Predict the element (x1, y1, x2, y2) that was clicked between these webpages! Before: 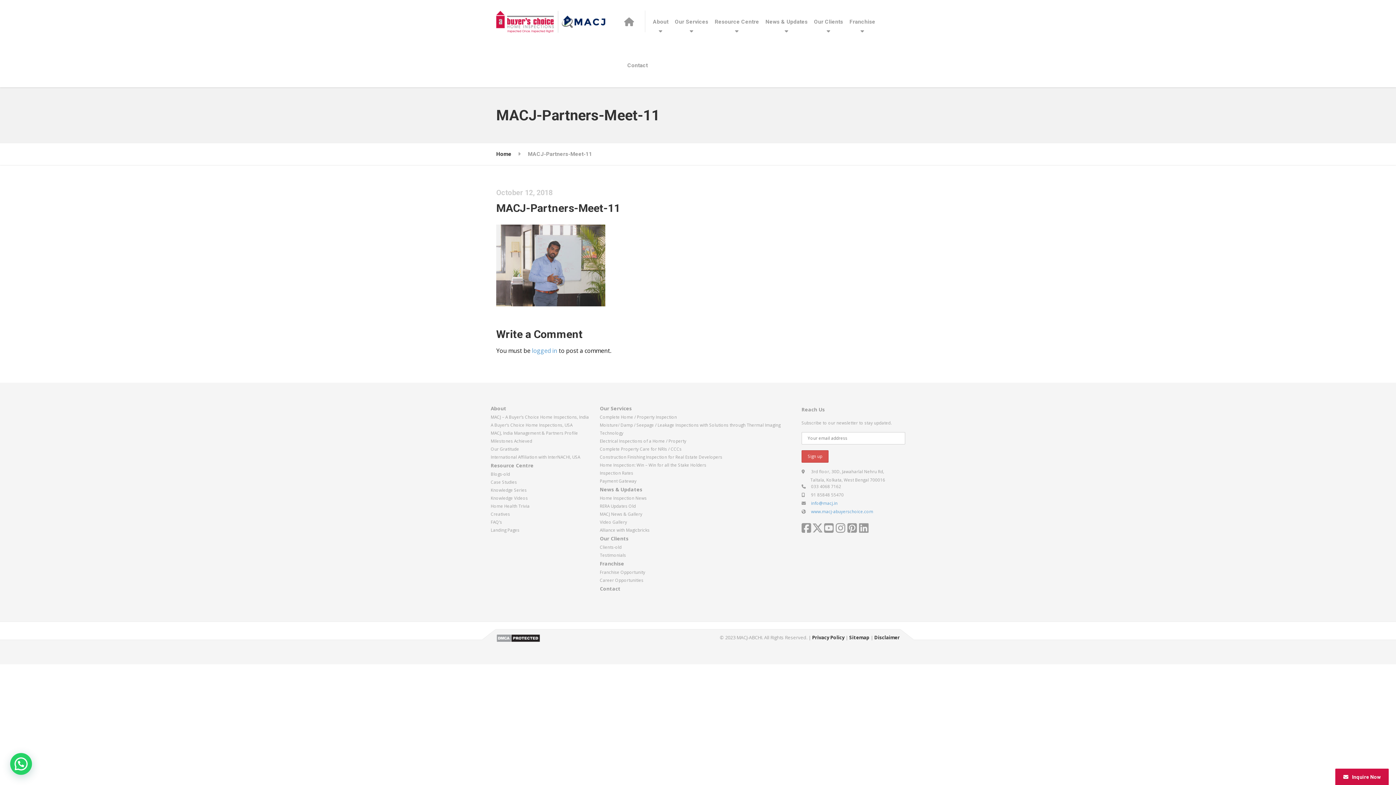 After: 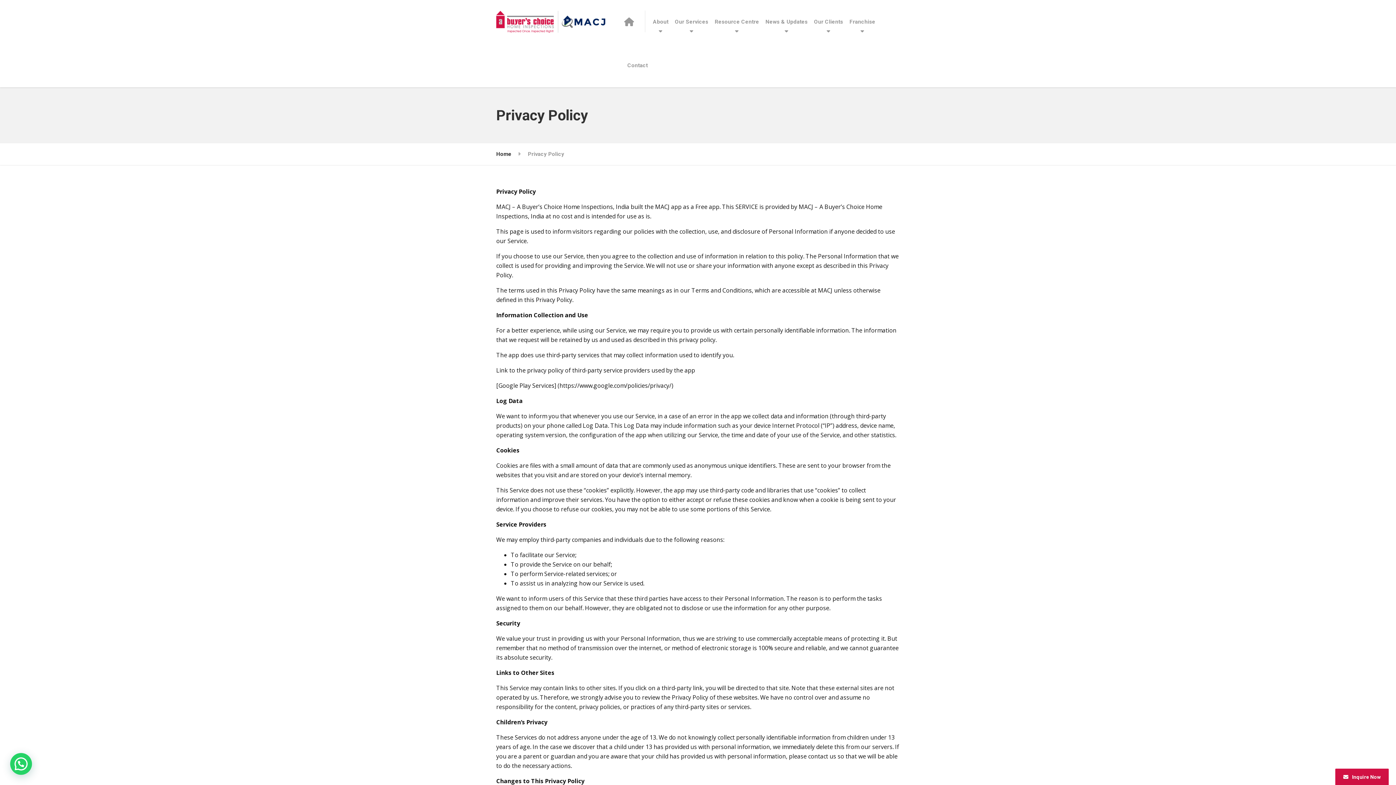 Action: bbox: (812, 634, 844, 641) label: Privacy Policy